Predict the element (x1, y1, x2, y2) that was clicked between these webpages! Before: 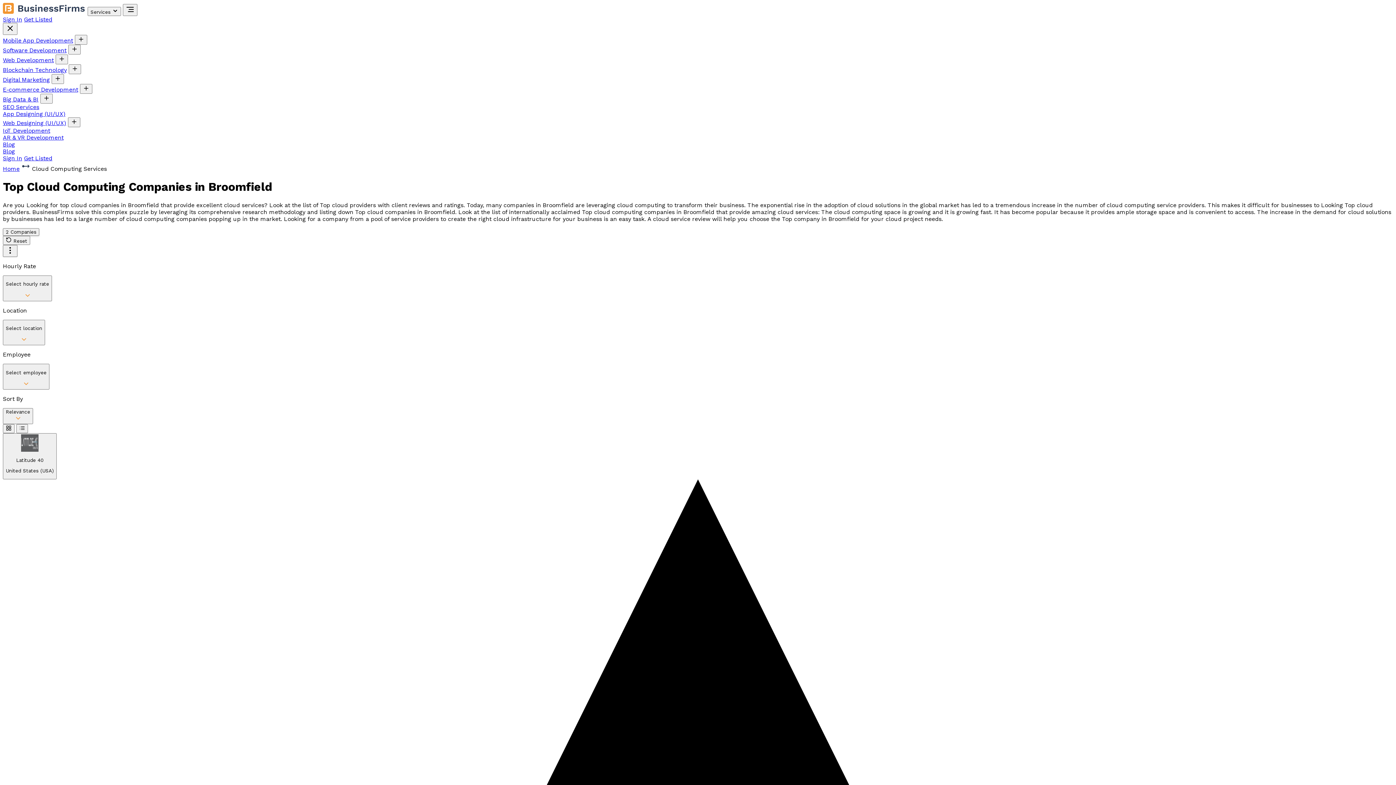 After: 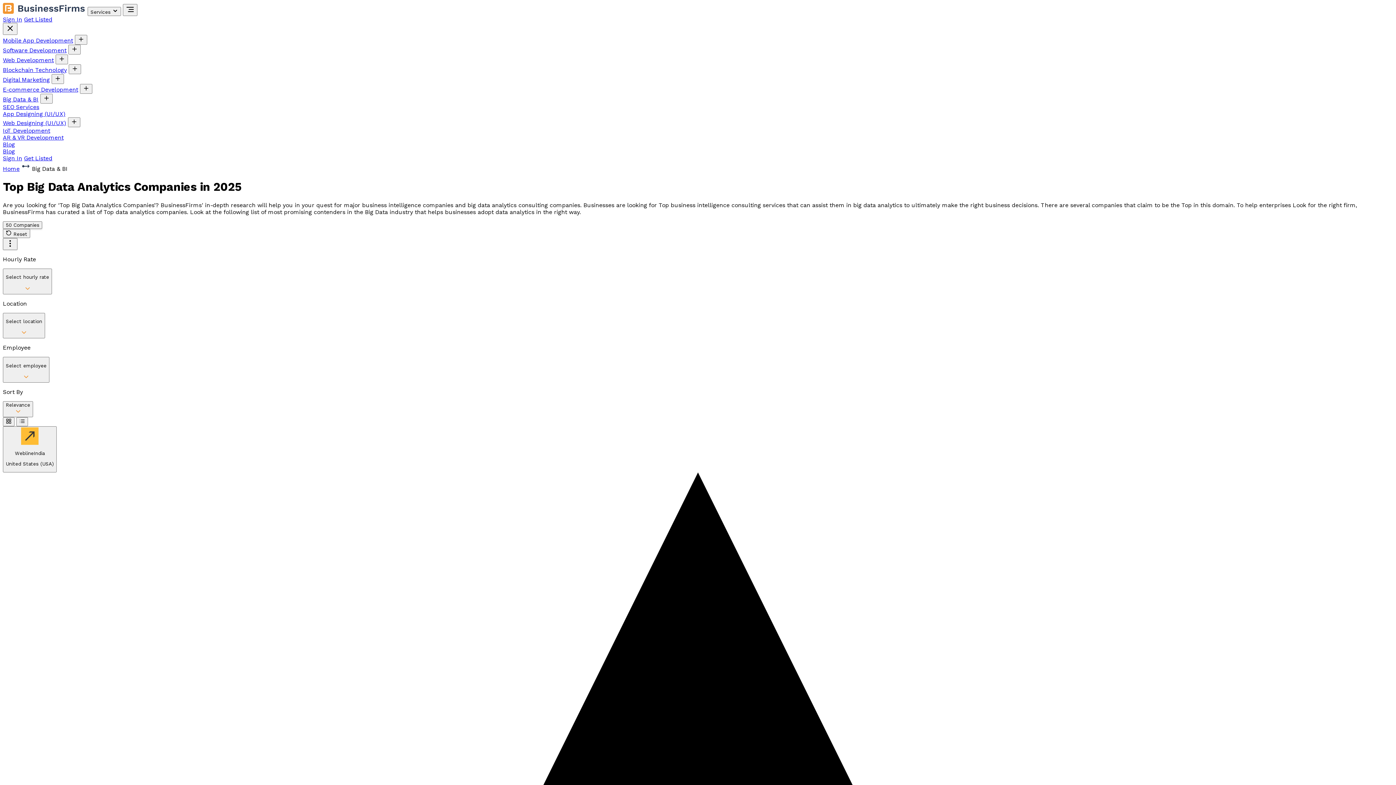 Action: label: Big Data & BI bbox: (2, 96, 38, 102)